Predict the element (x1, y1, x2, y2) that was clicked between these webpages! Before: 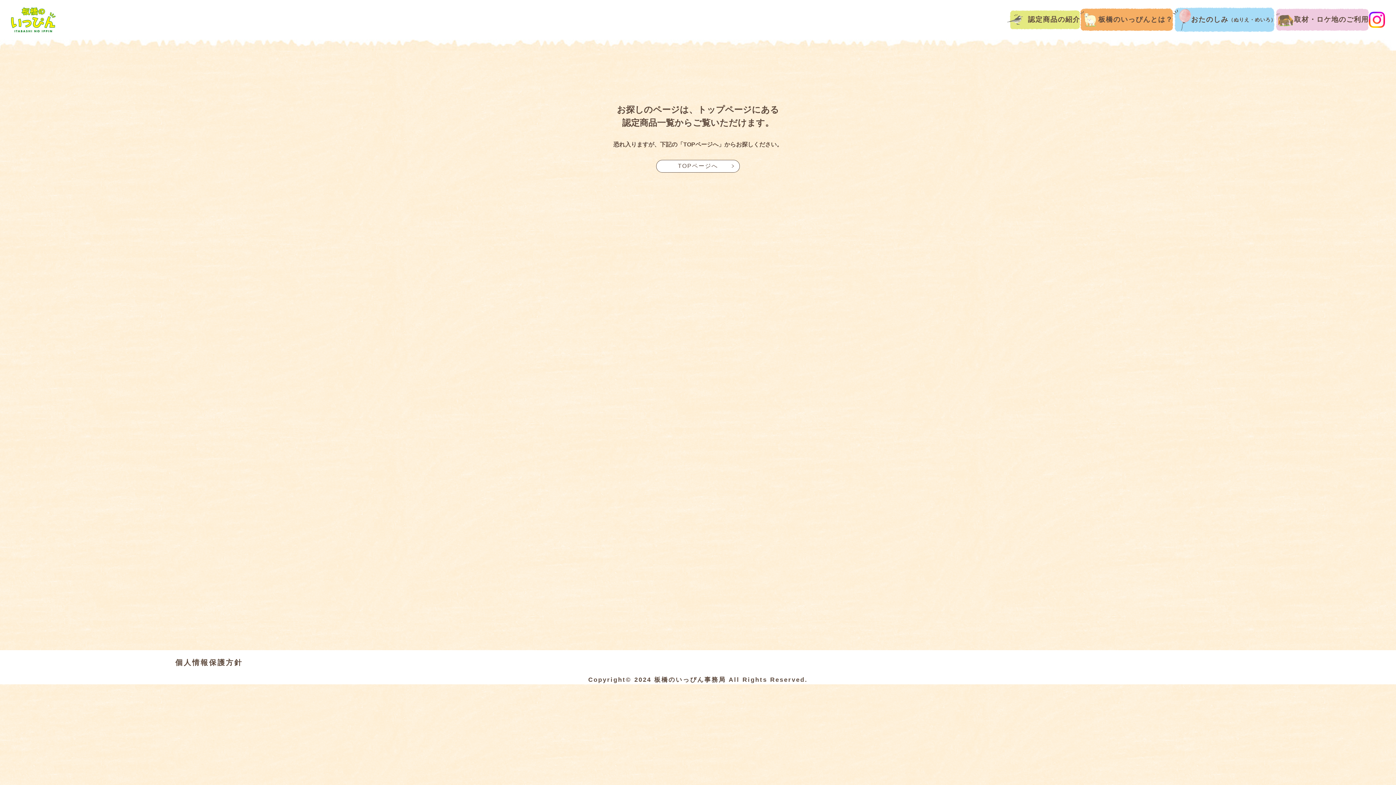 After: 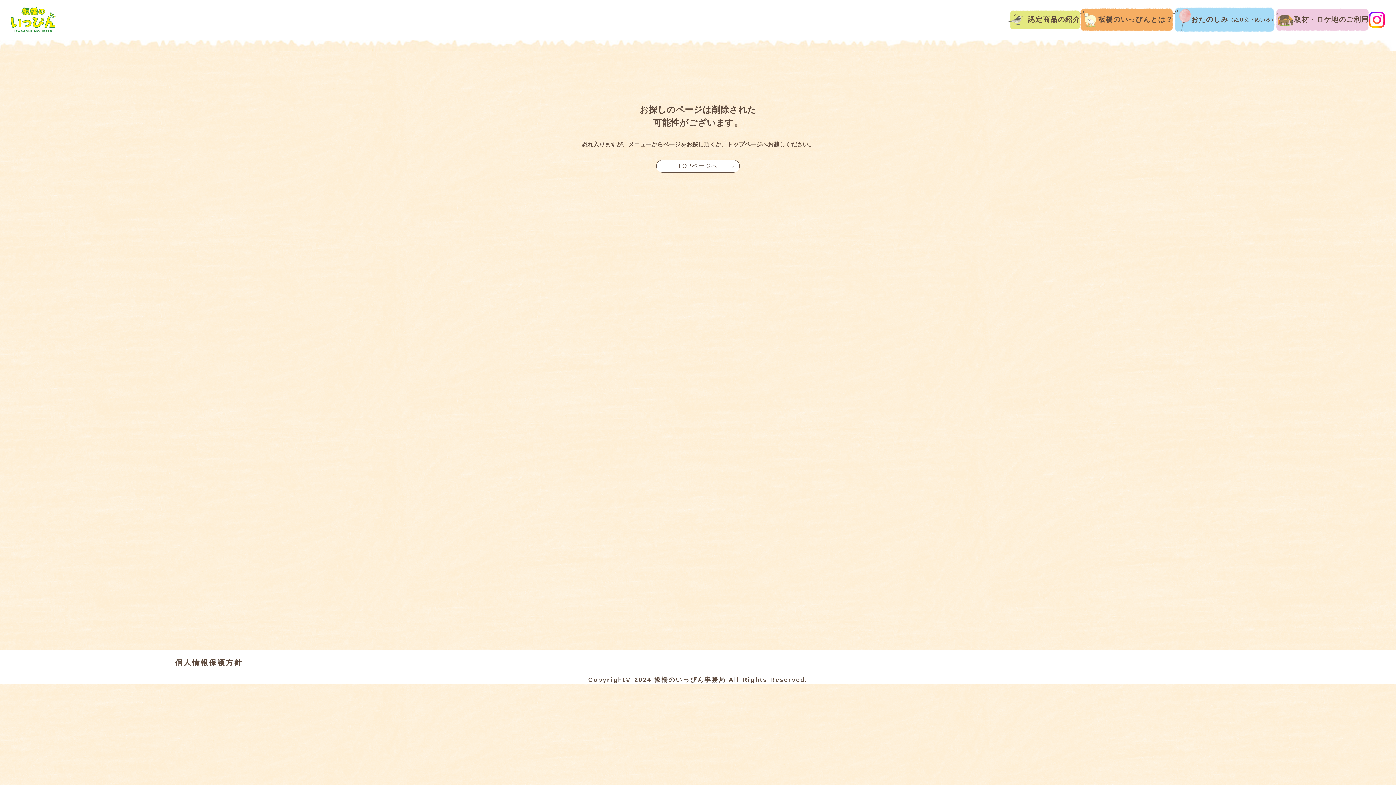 Action: bbox: (175, 658, 242, 666) label: 個人情報保護方針